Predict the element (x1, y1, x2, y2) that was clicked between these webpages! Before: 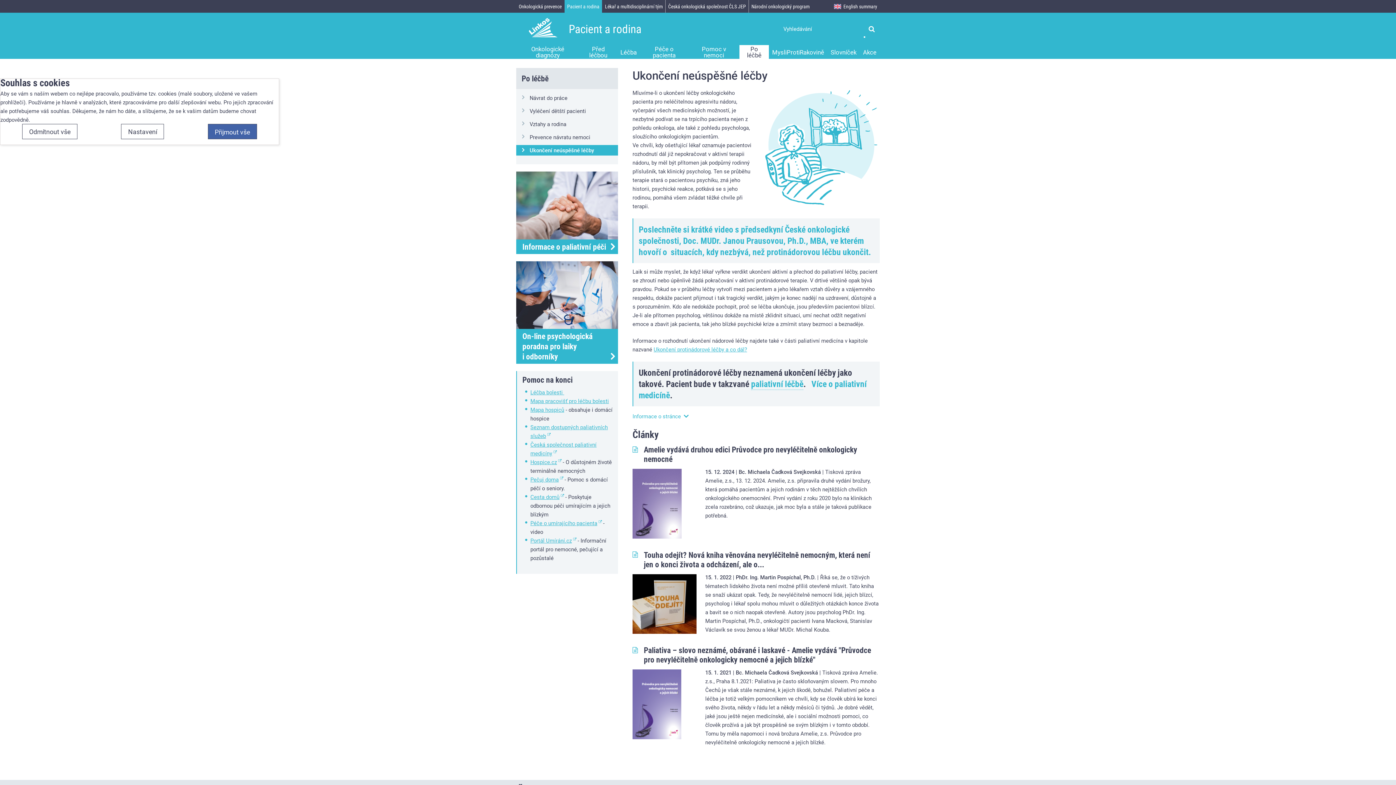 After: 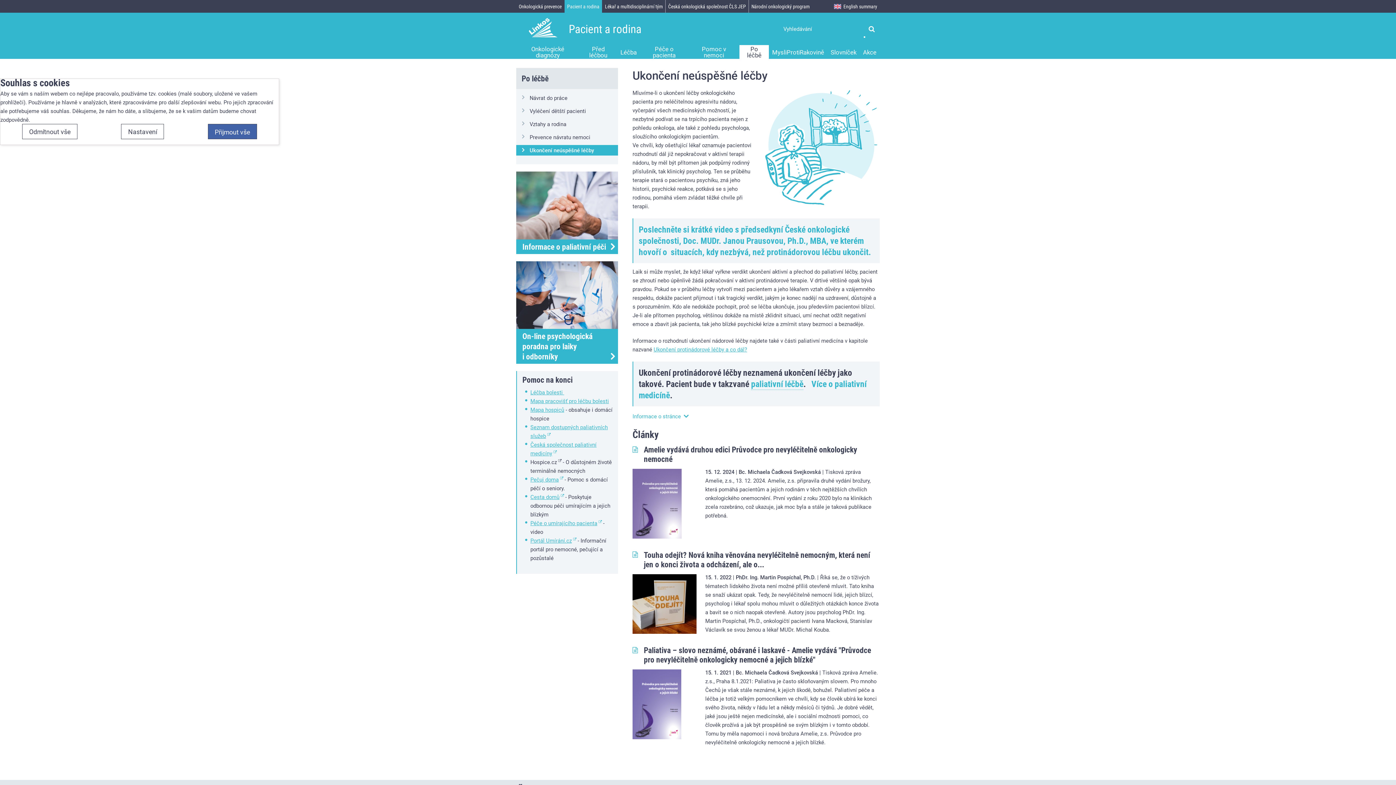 Action: bbox: (530, 458, 561, 465) label: Hospice.cz